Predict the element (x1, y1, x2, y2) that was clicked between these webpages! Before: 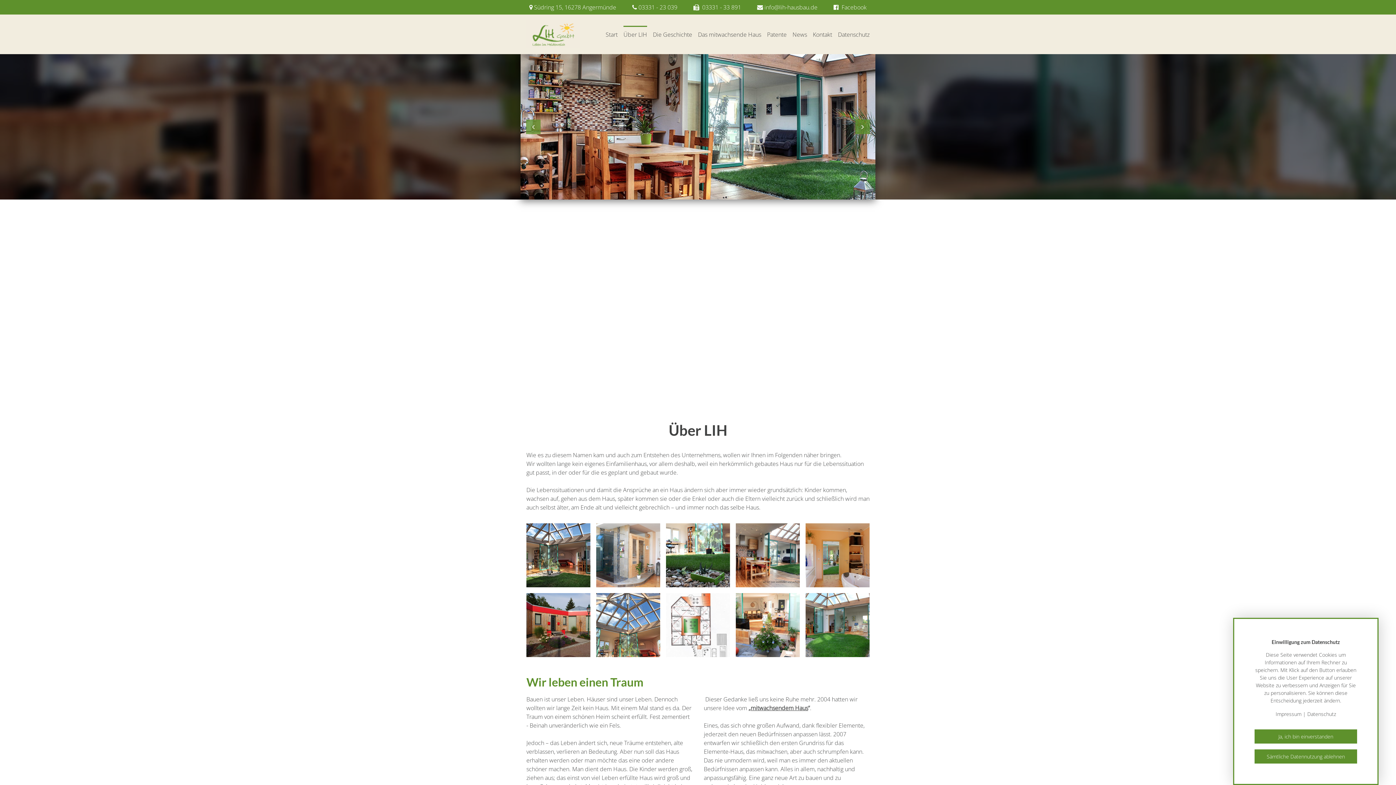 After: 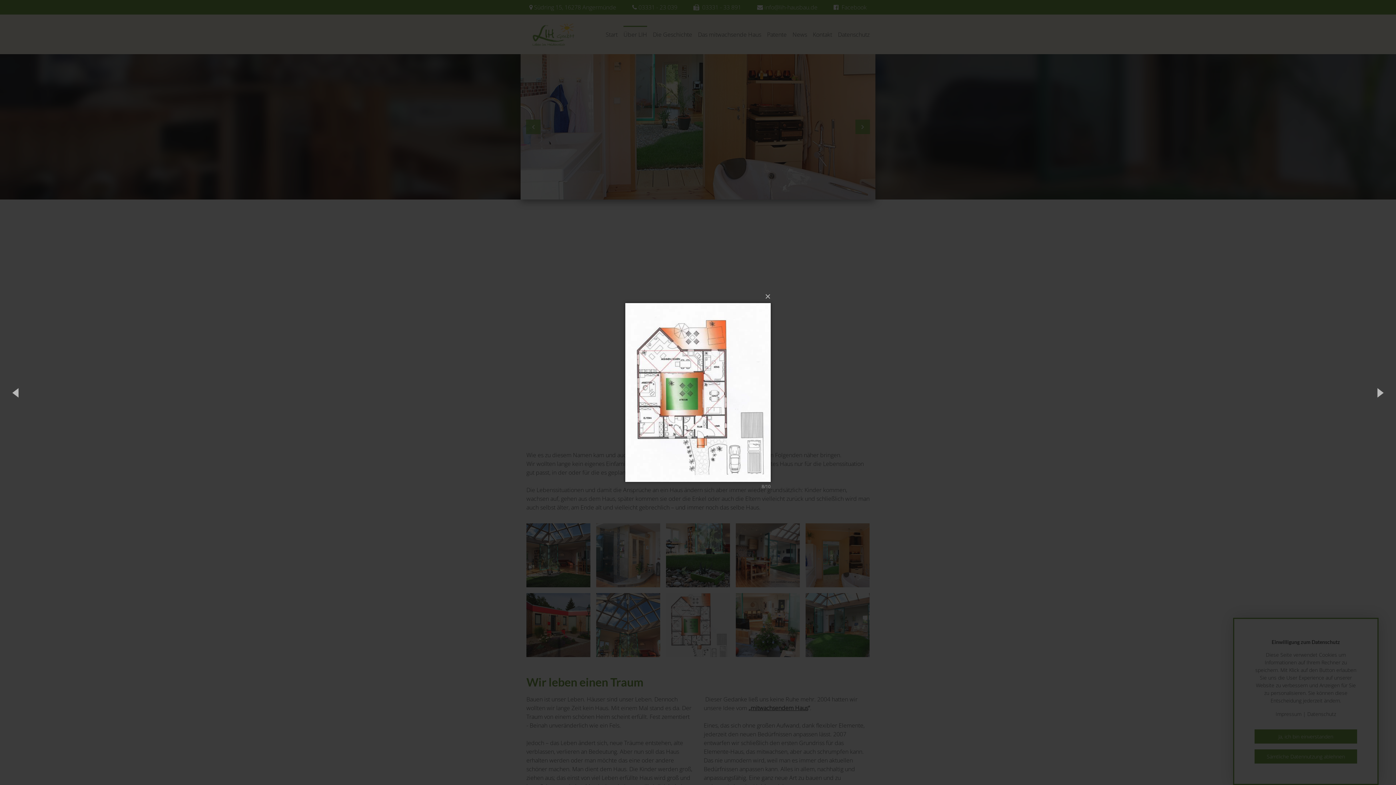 Action: bbox: (666, 593, 730, 657)